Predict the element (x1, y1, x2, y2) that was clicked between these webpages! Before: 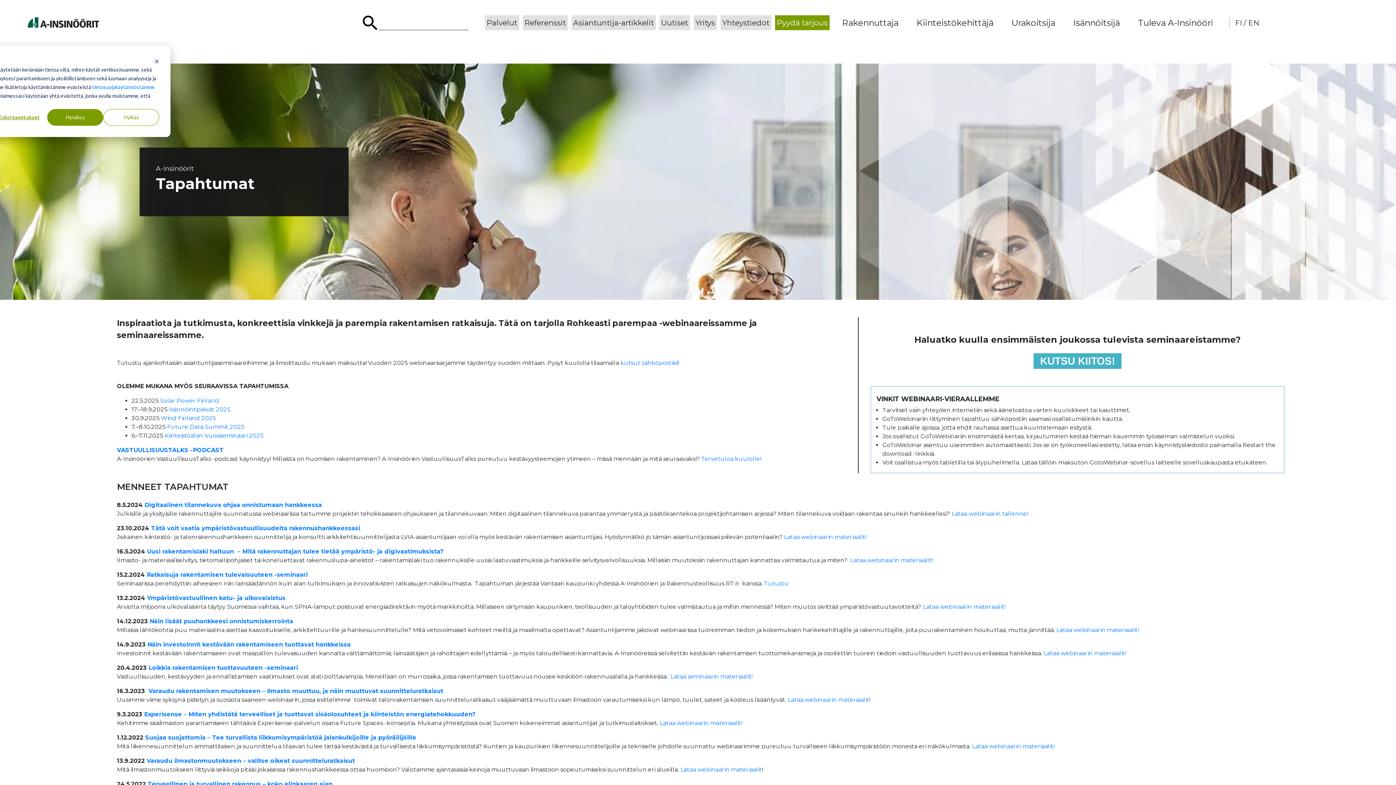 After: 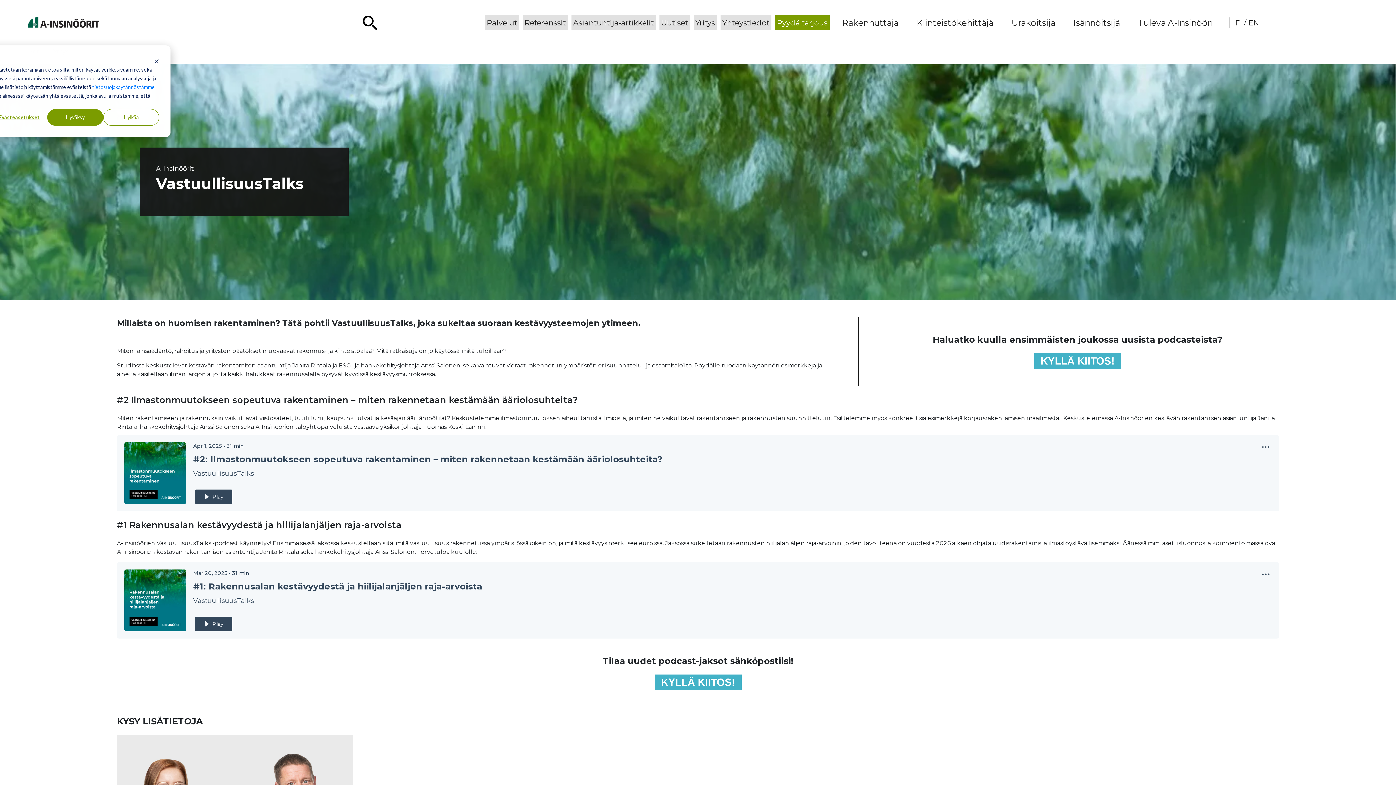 Action: label: VASTUULLISUUSTALKS -PODCAST bbox: (116, 446, 223, 453)